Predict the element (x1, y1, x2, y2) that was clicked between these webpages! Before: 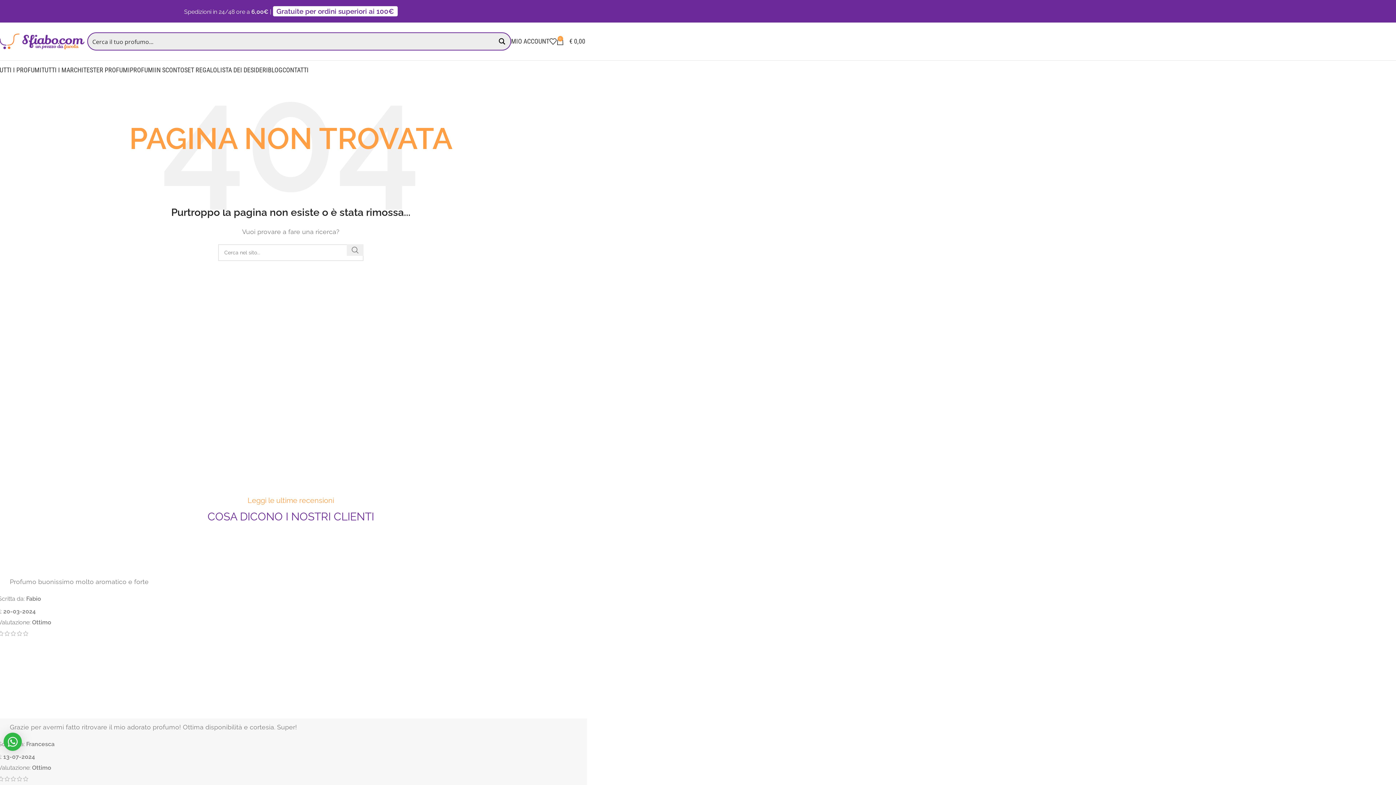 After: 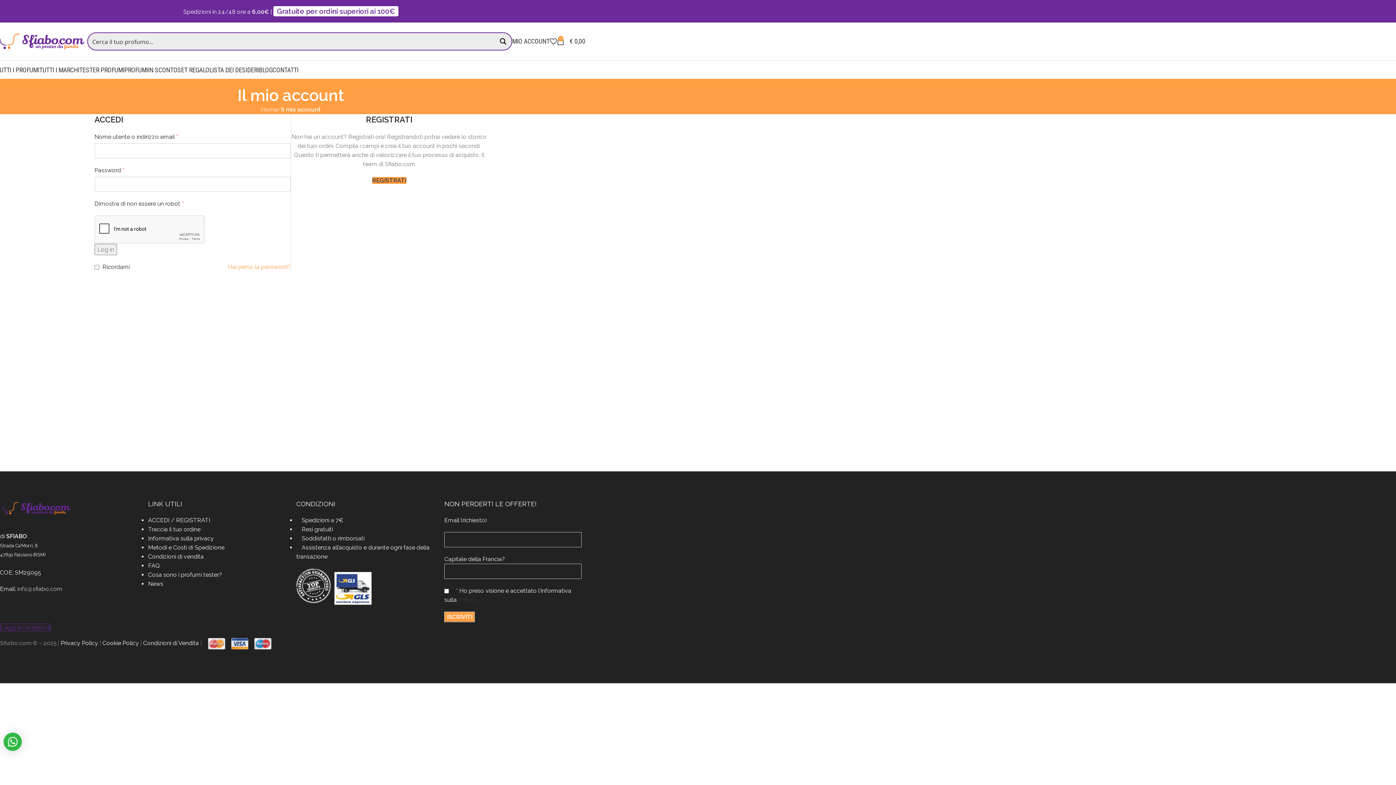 Action: label: MIO ACCOUNT bbox: (511, 34, 549, 48)